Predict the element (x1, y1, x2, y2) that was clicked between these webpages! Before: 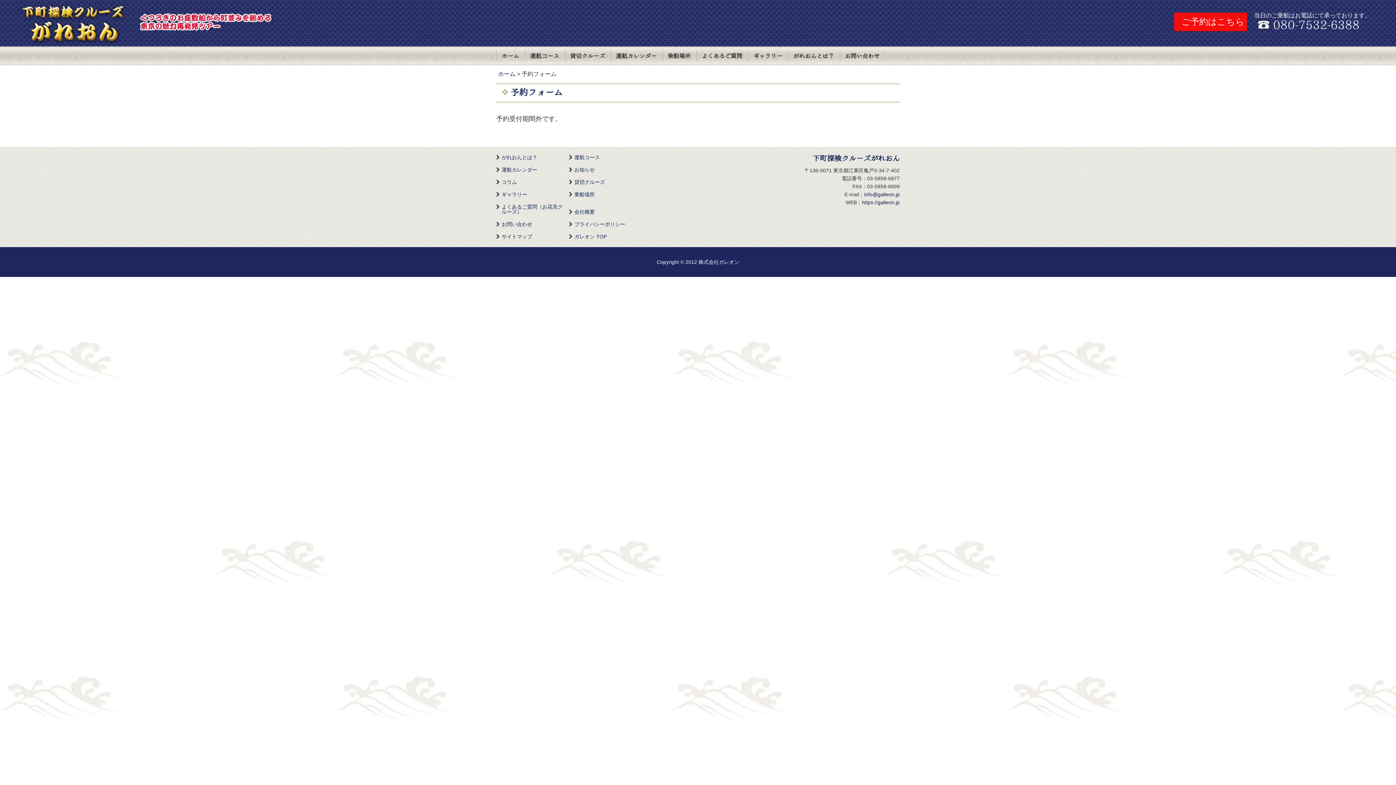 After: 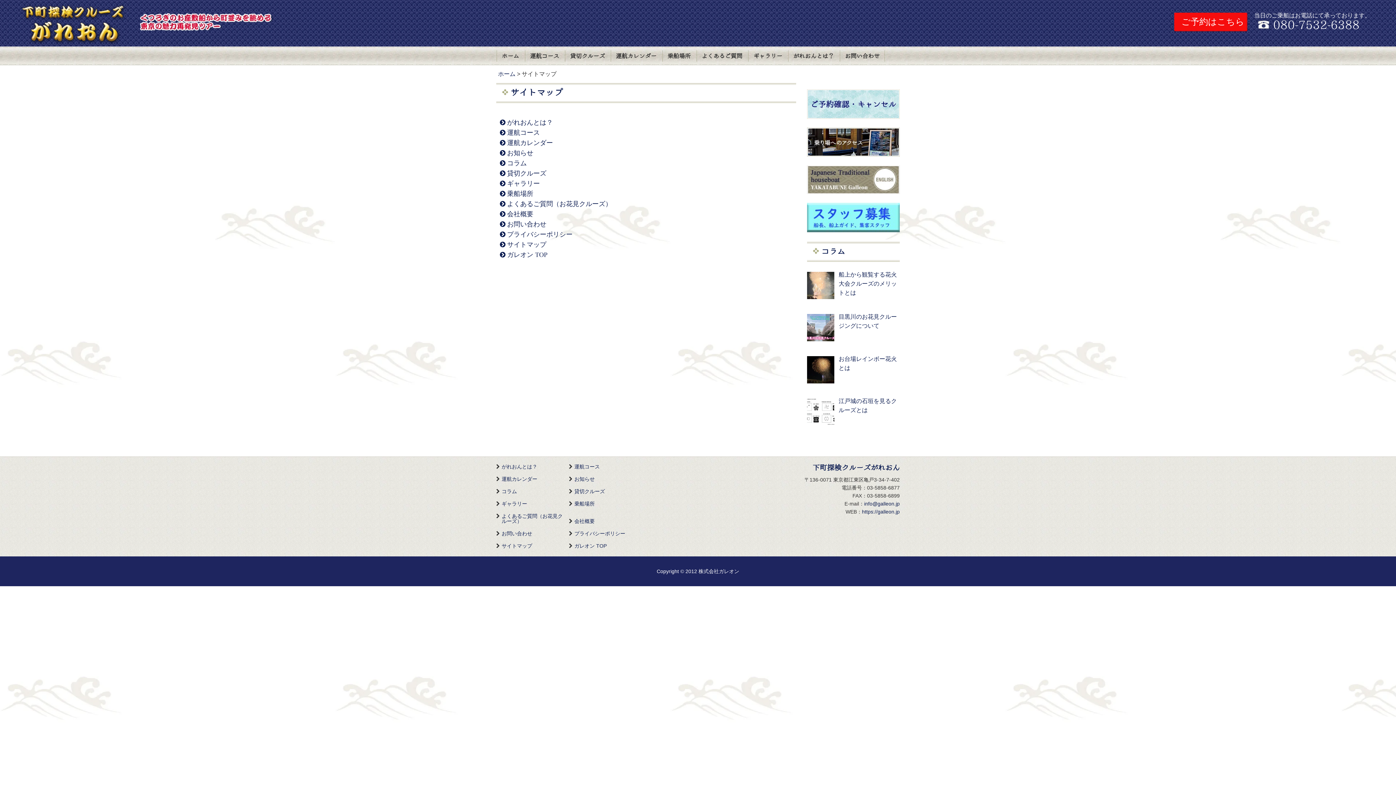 Action: bbox: (496, 230, 569, 242) label: サイトマップ